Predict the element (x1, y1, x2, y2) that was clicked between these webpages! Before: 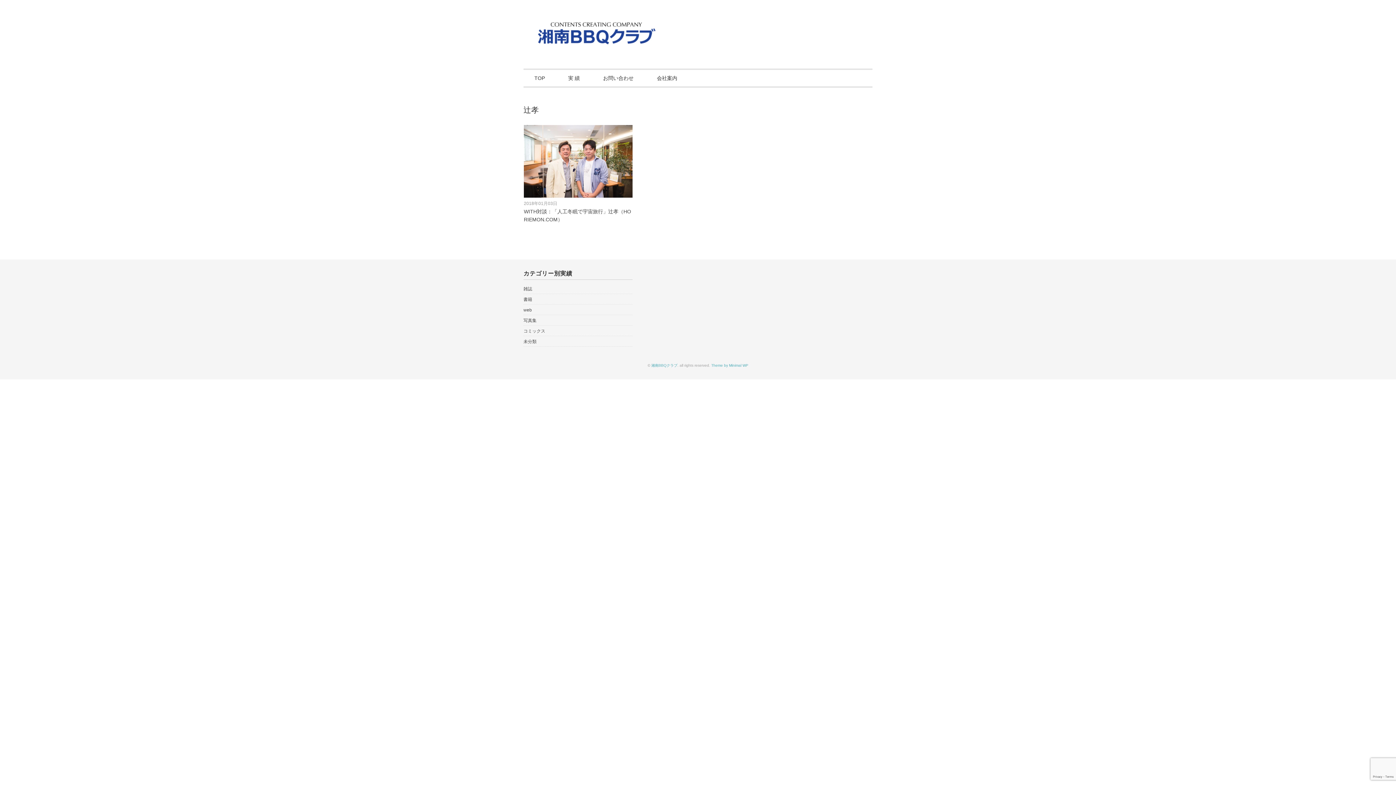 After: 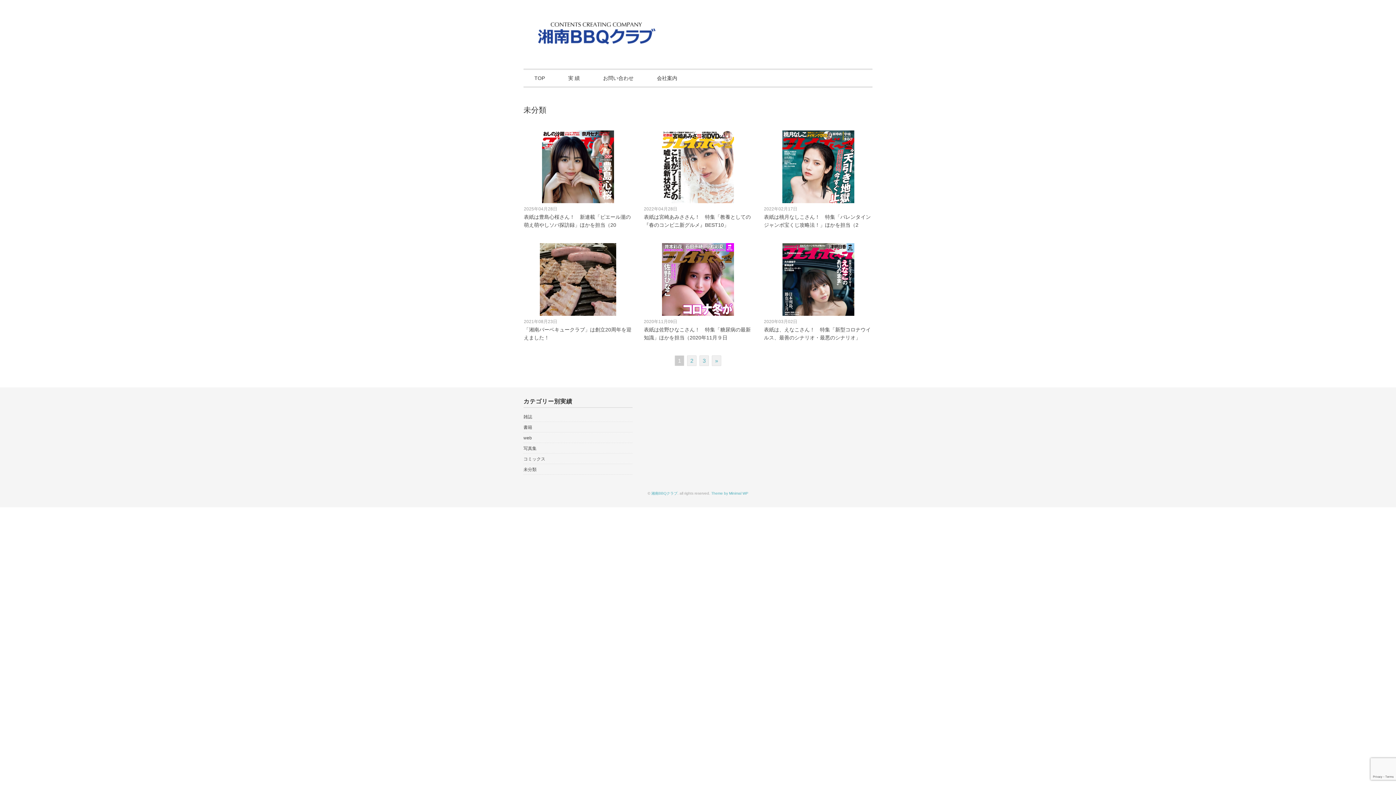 Action: label: 未分類 bbox: (523, 337, 536, 345)